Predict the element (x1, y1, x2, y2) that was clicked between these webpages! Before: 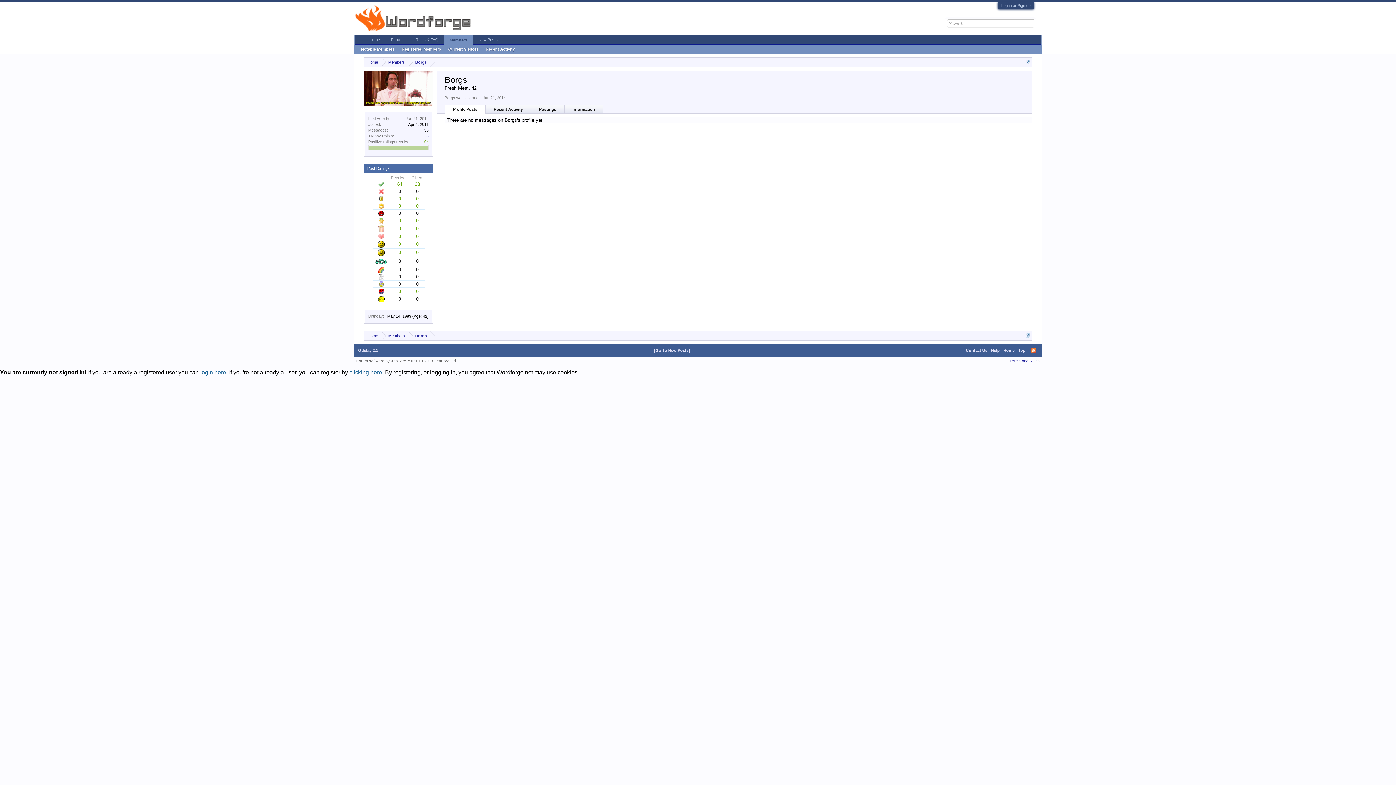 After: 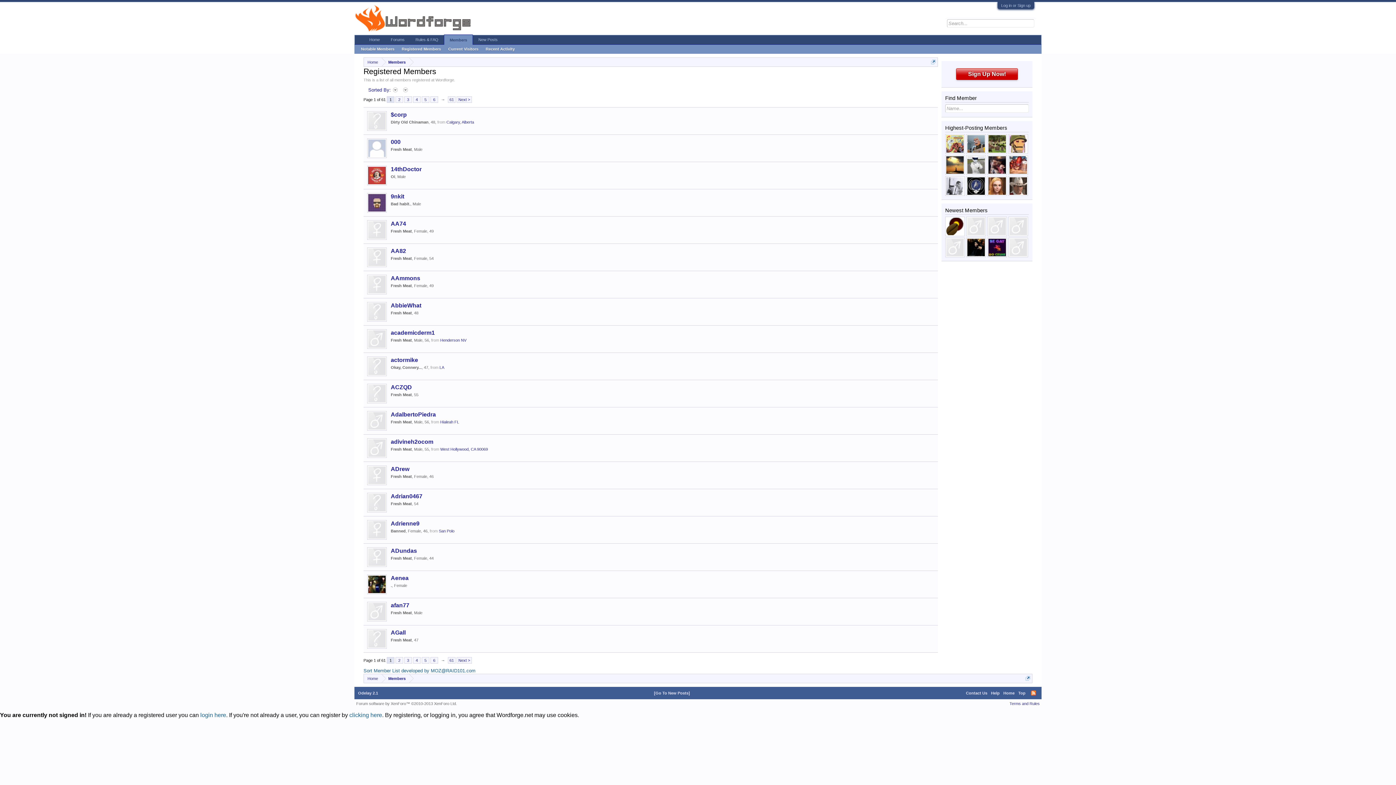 Action: bbox: (398, 45, 444, 53) label: Registered Members